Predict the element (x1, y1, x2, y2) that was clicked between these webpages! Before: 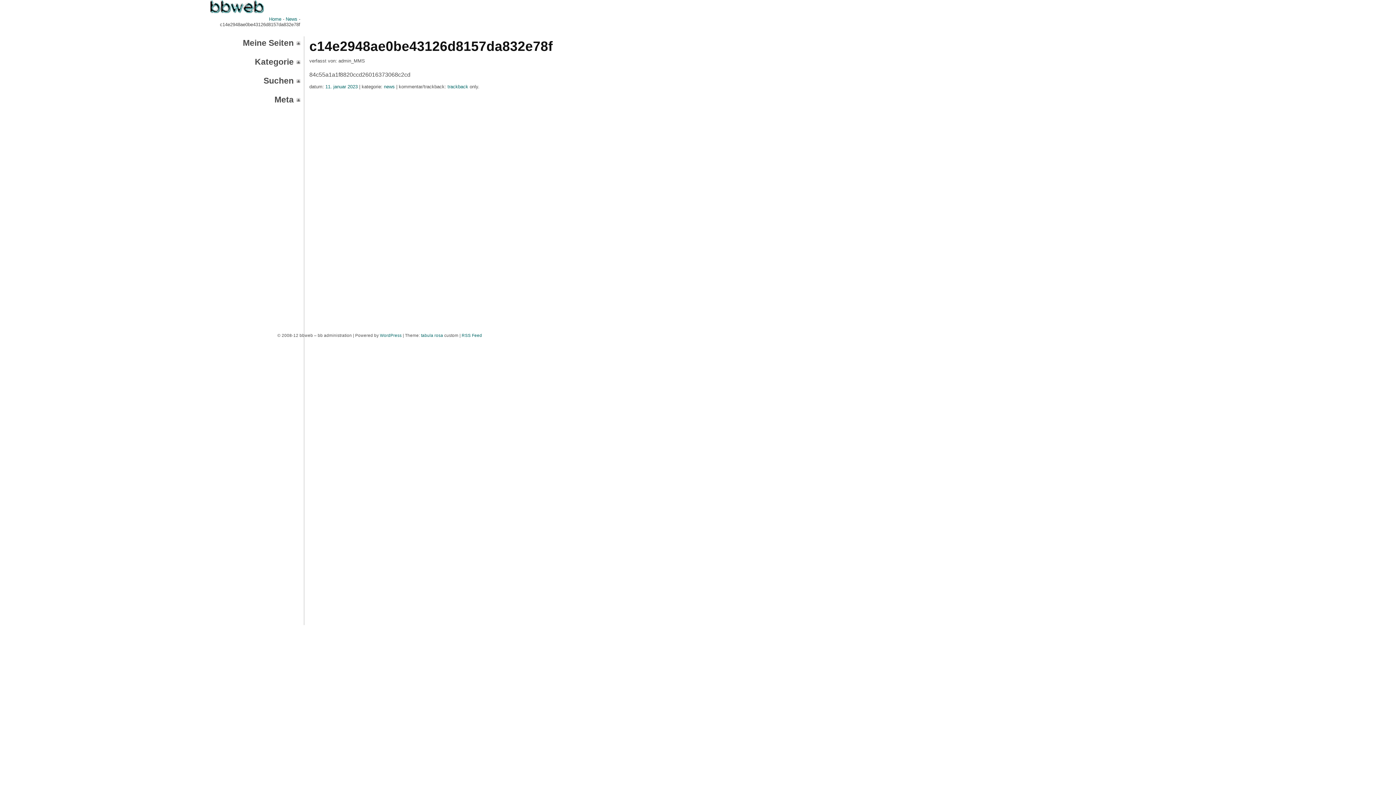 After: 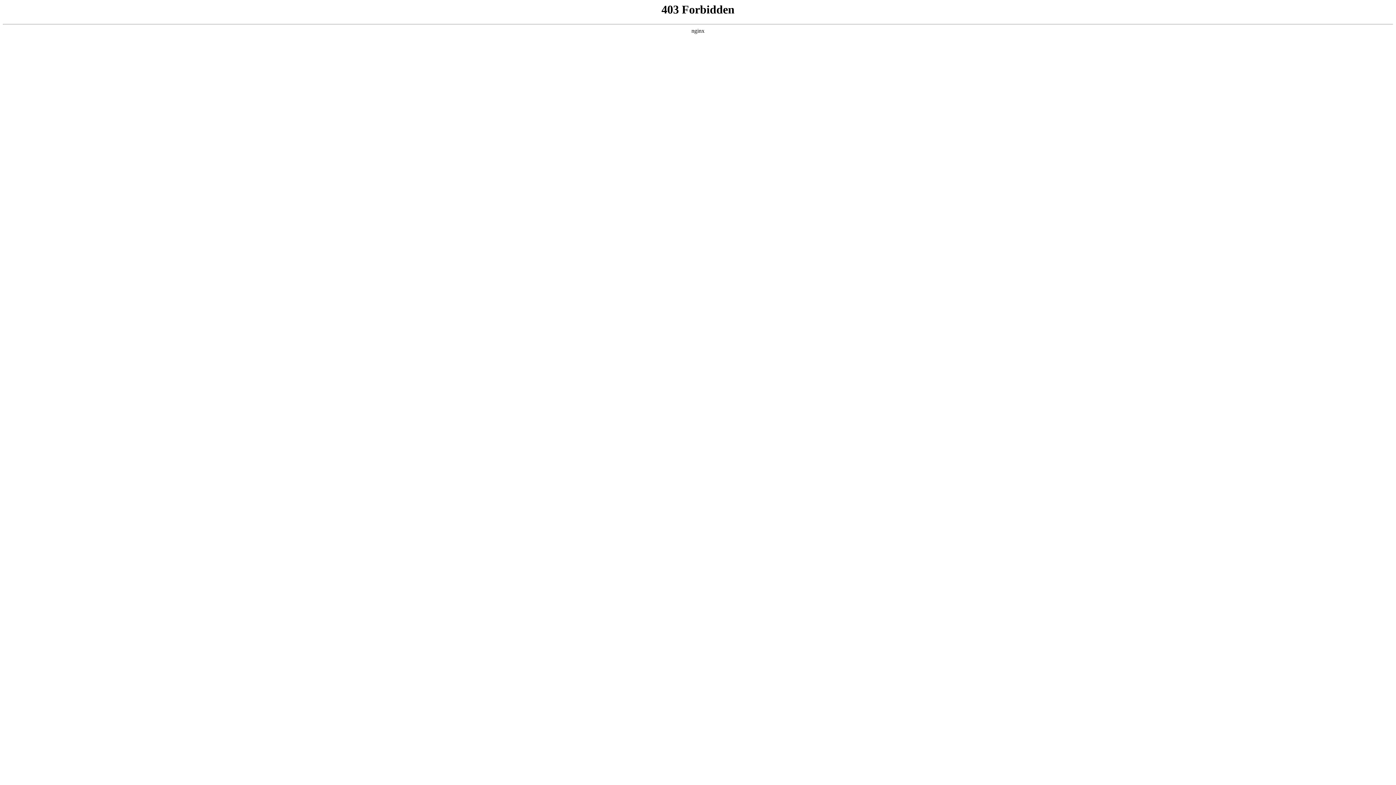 Action: label: WordPress bbox: (380, 333, 401, 337)